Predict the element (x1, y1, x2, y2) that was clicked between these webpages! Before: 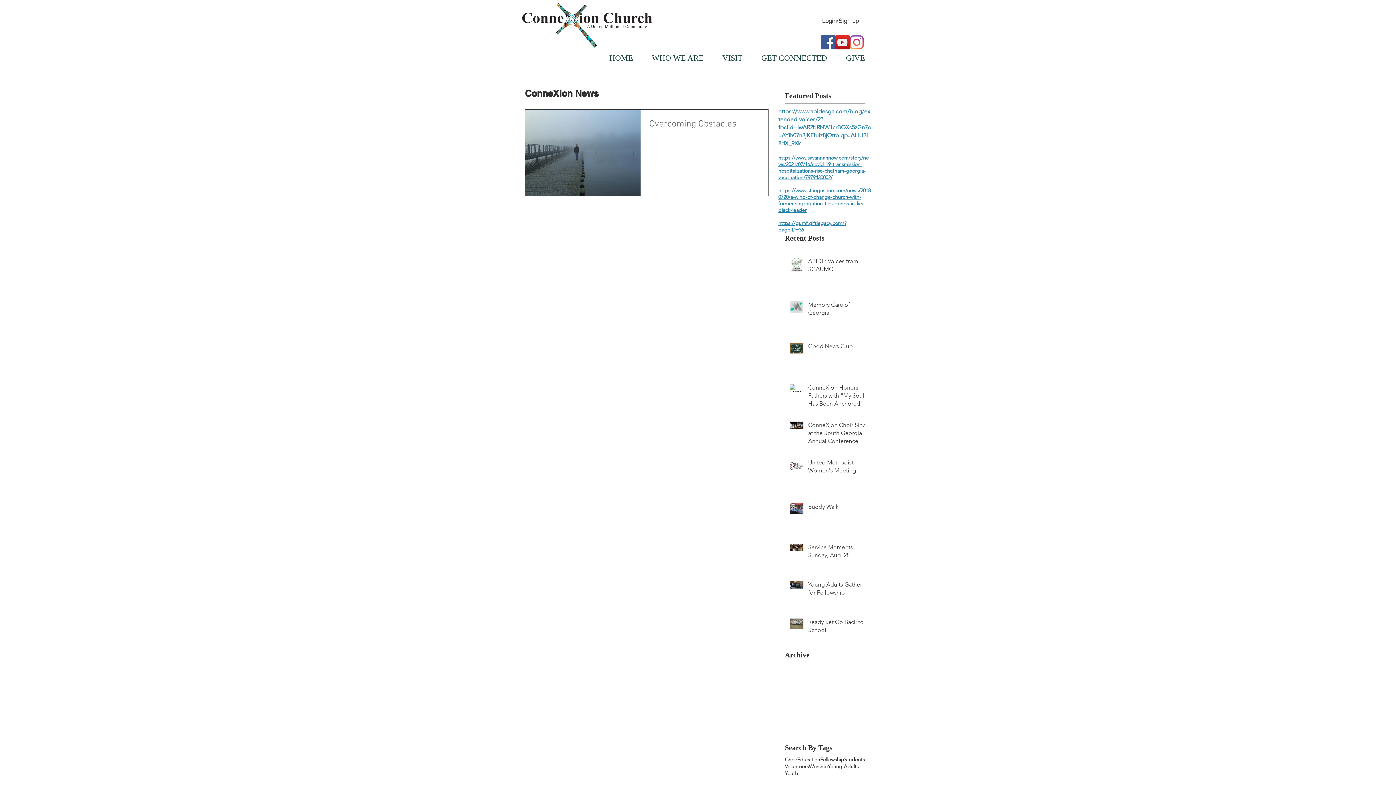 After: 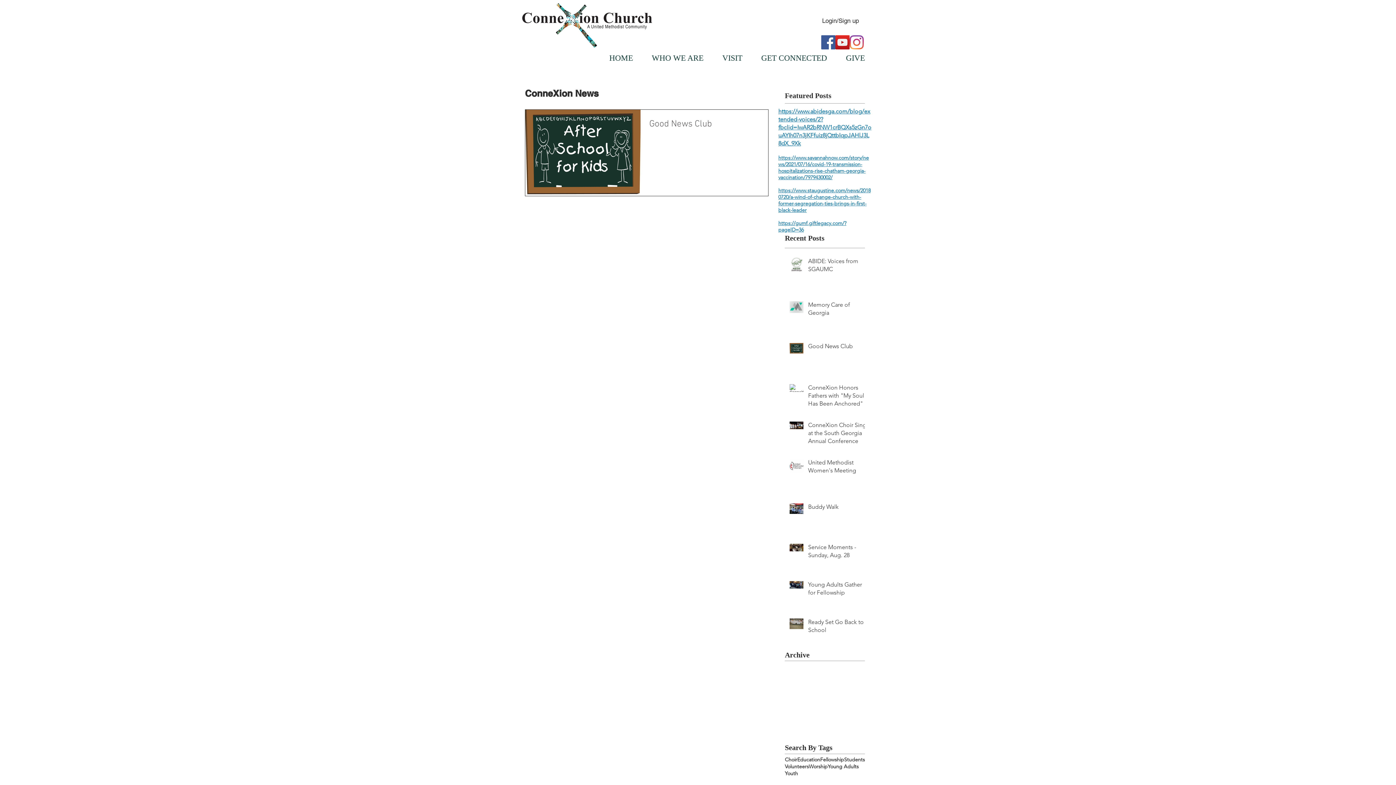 Action: bbox: (785, 770, 798, 777) label: Youth